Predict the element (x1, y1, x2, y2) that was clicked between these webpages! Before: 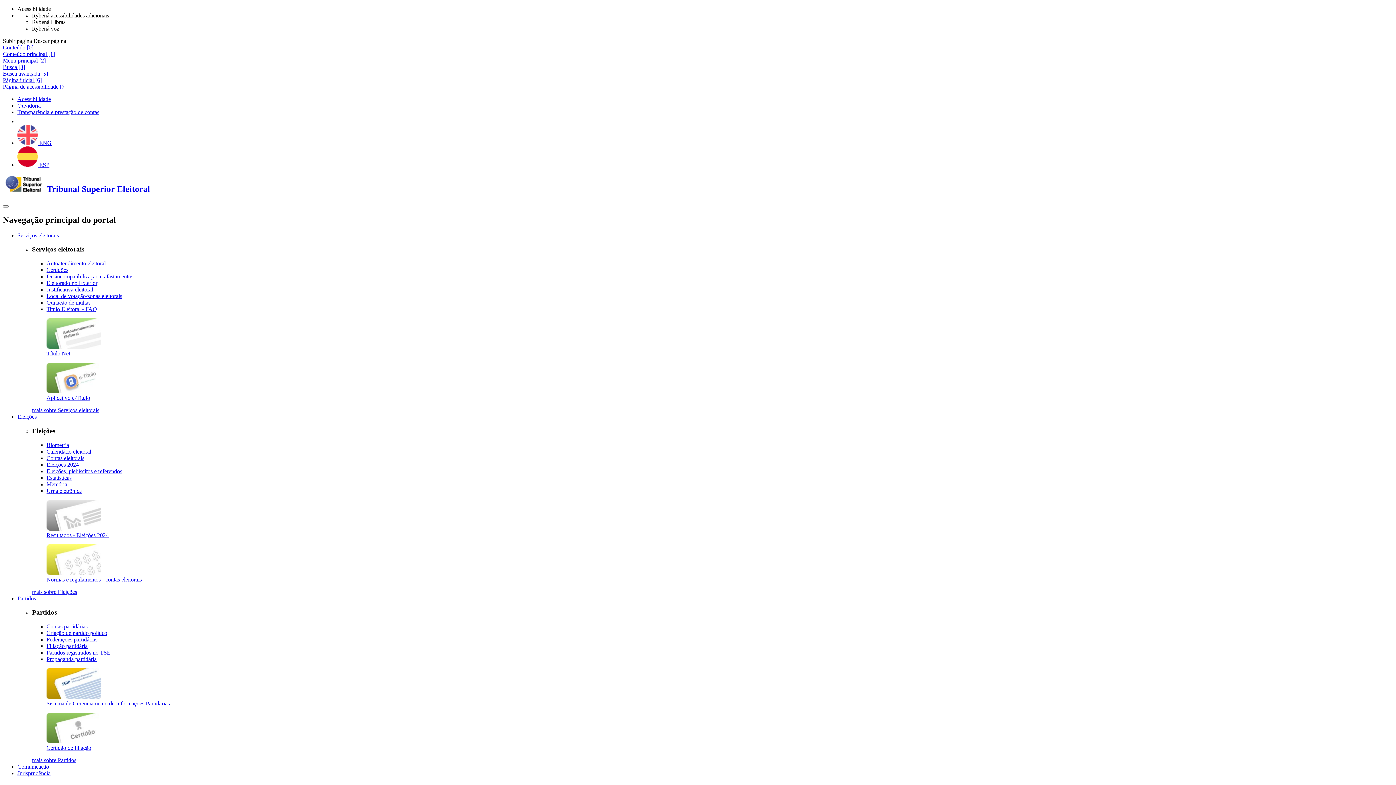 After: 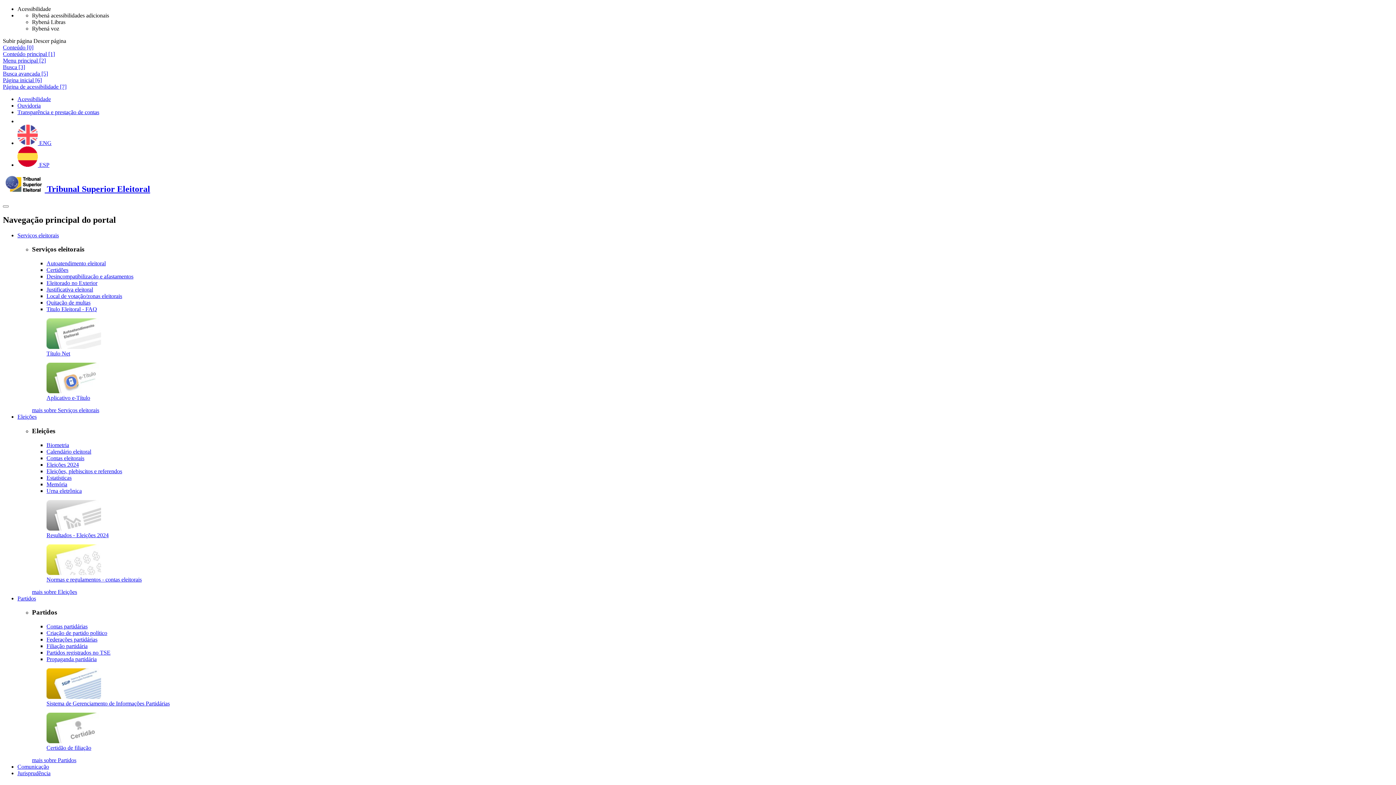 Action: label: Calendário eleitoral bbox: (46, 448, 91, 454)